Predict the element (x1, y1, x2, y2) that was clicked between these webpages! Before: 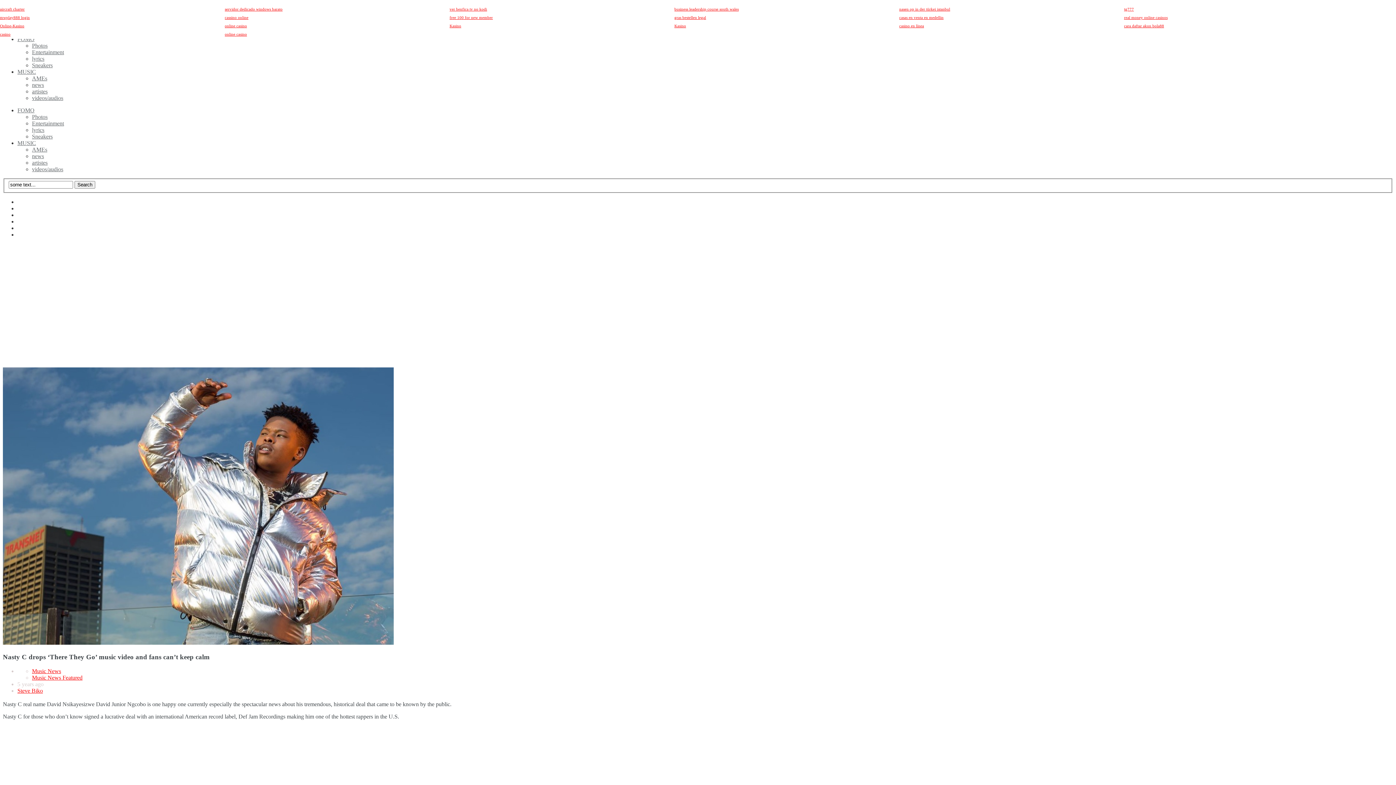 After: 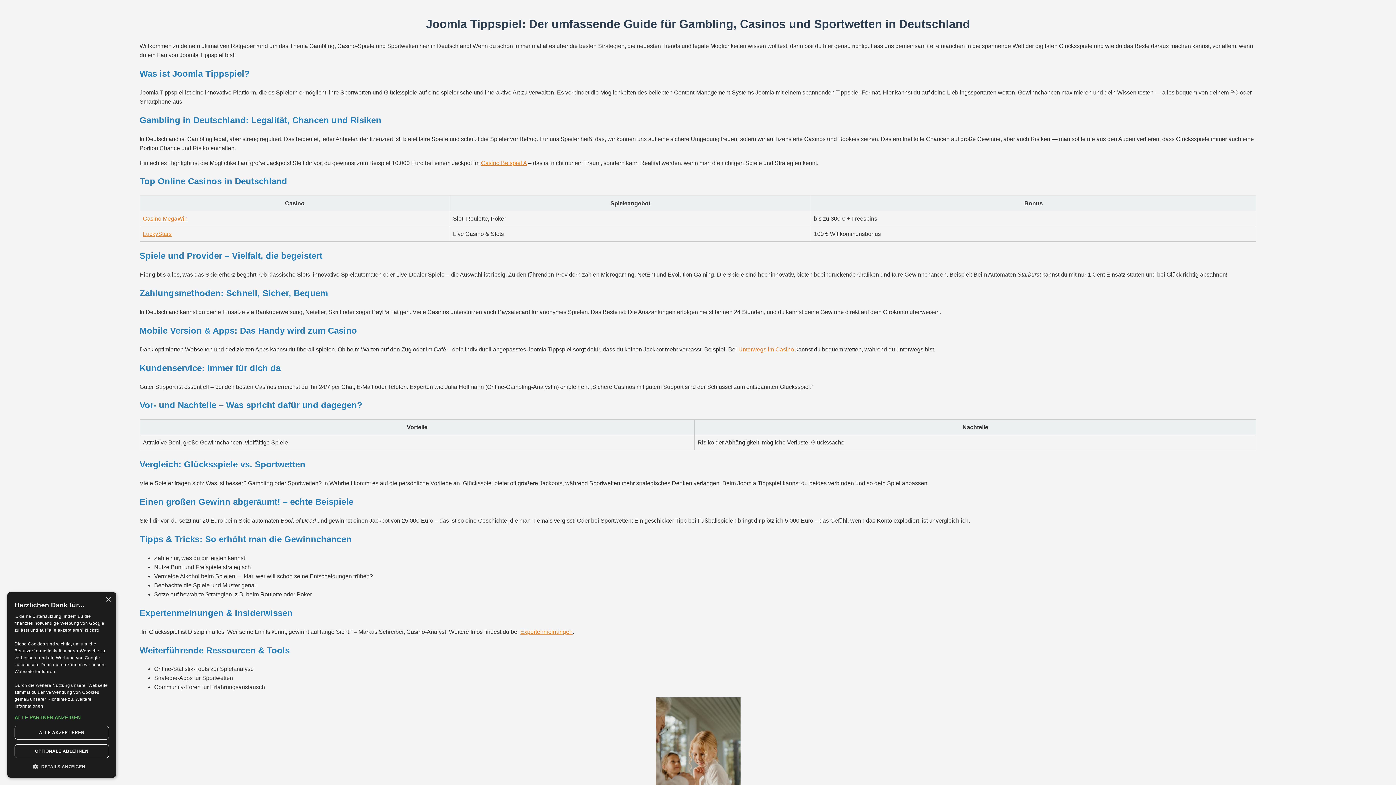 Action: label: Kasino bbox: (674, 23, 686, 28)